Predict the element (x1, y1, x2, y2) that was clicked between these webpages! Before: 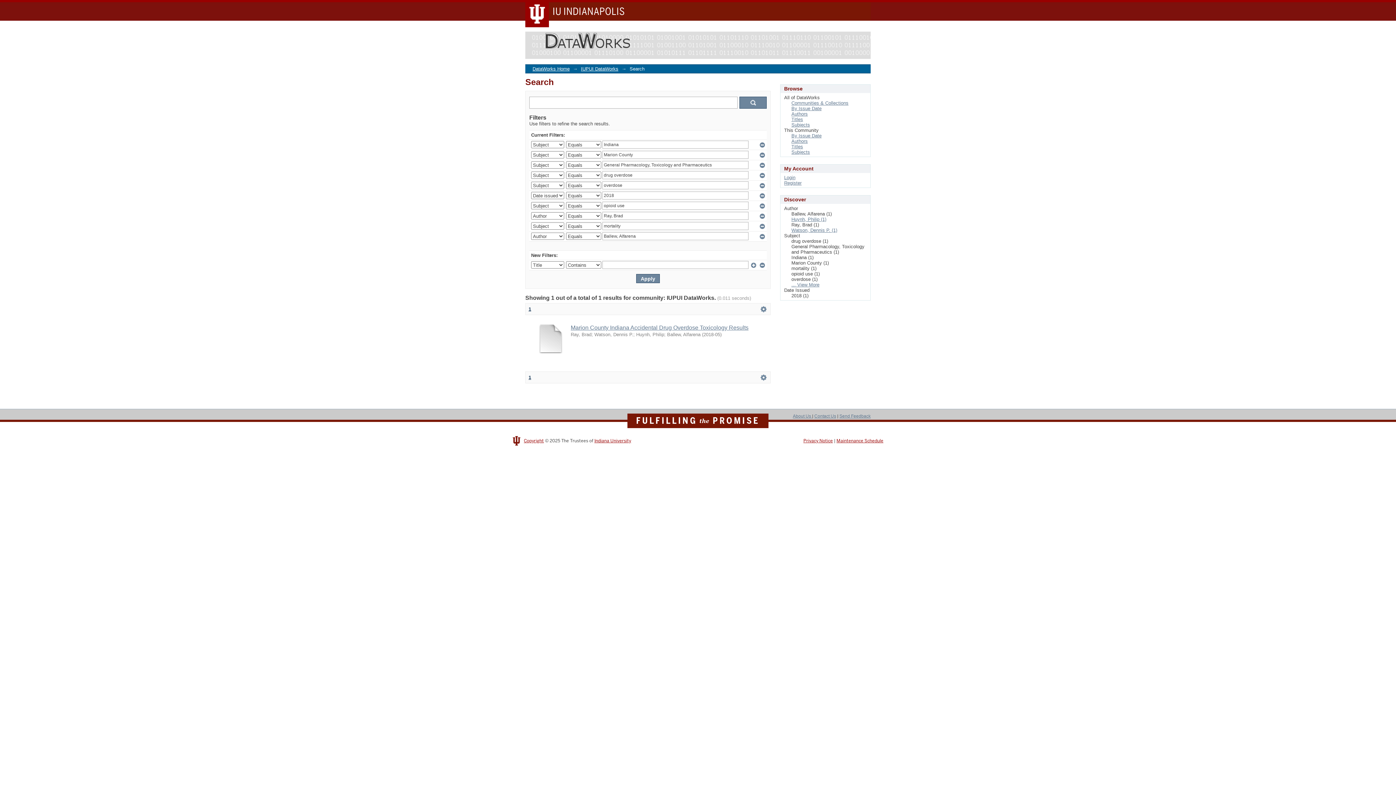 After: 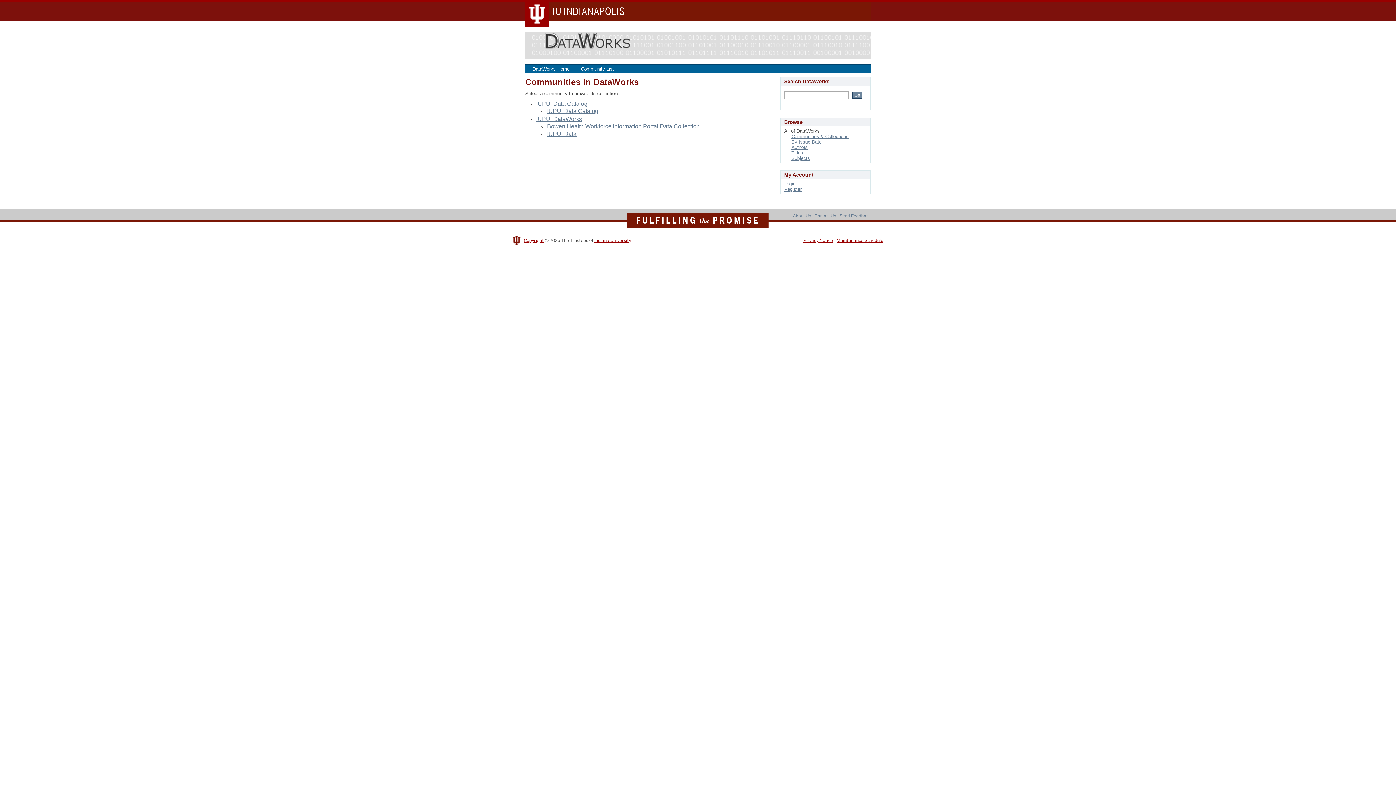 Action: label: Communities & Collections bbox: (791, 100, 848, 105)